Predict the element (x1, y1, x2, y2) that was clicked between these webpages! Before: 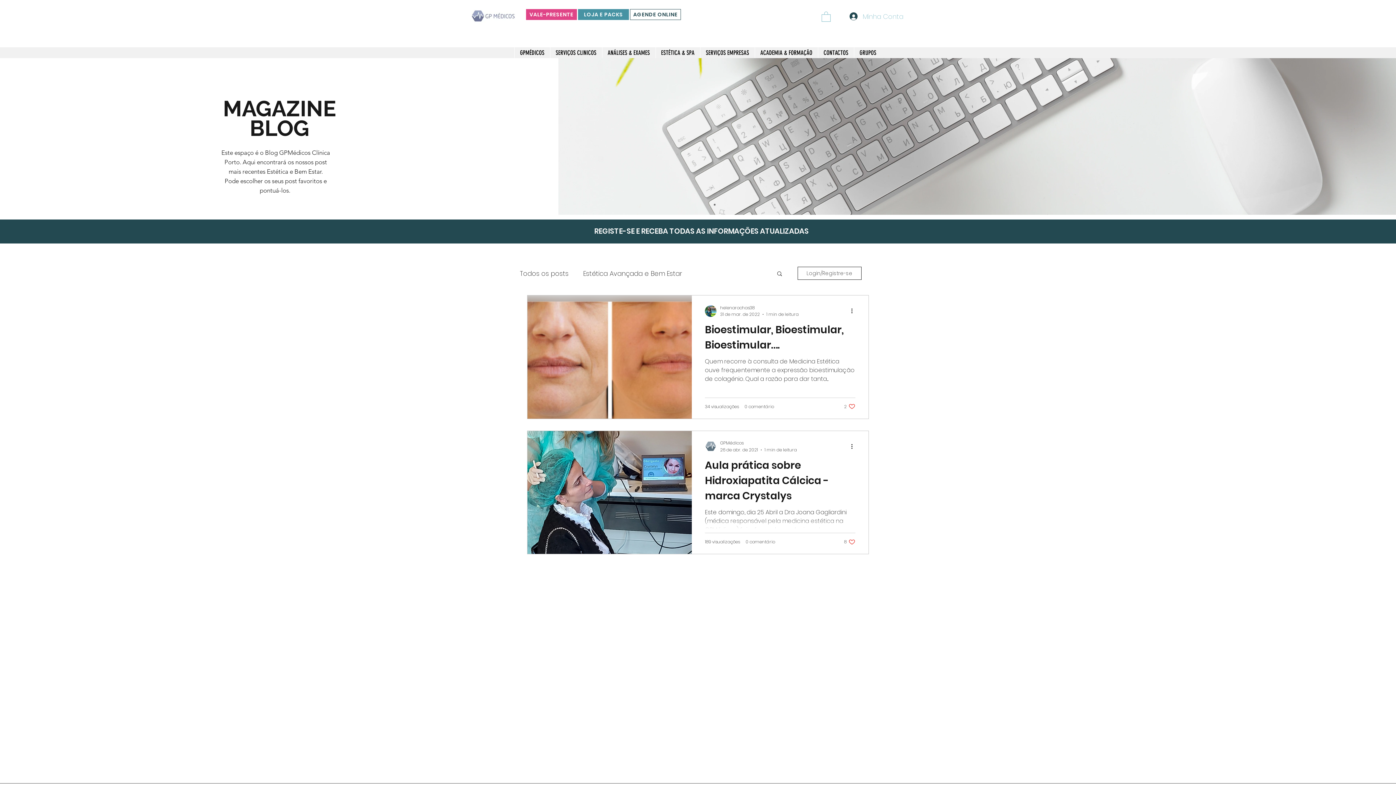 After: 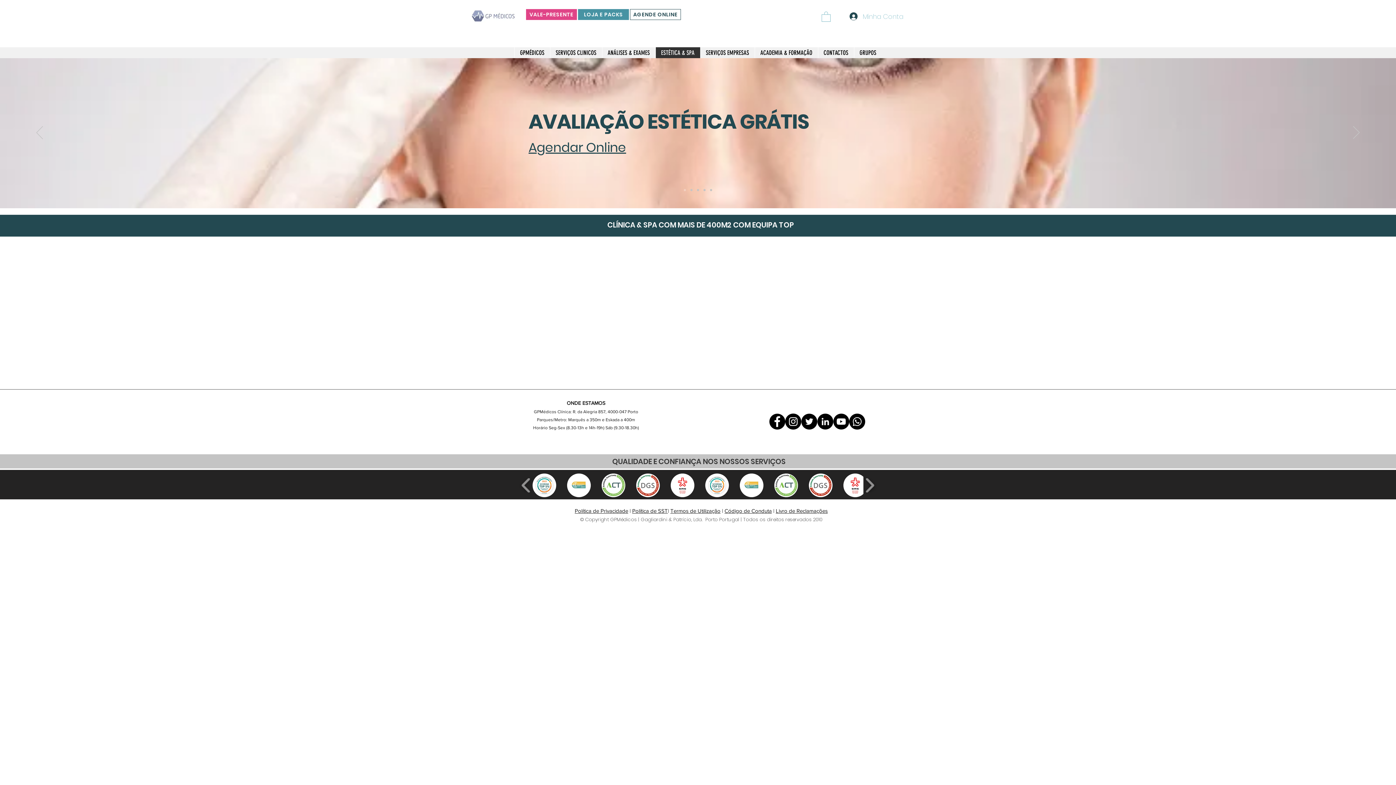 Action: bbox: (655, 47, 700, 58) label: ESTÉTICA & SPA